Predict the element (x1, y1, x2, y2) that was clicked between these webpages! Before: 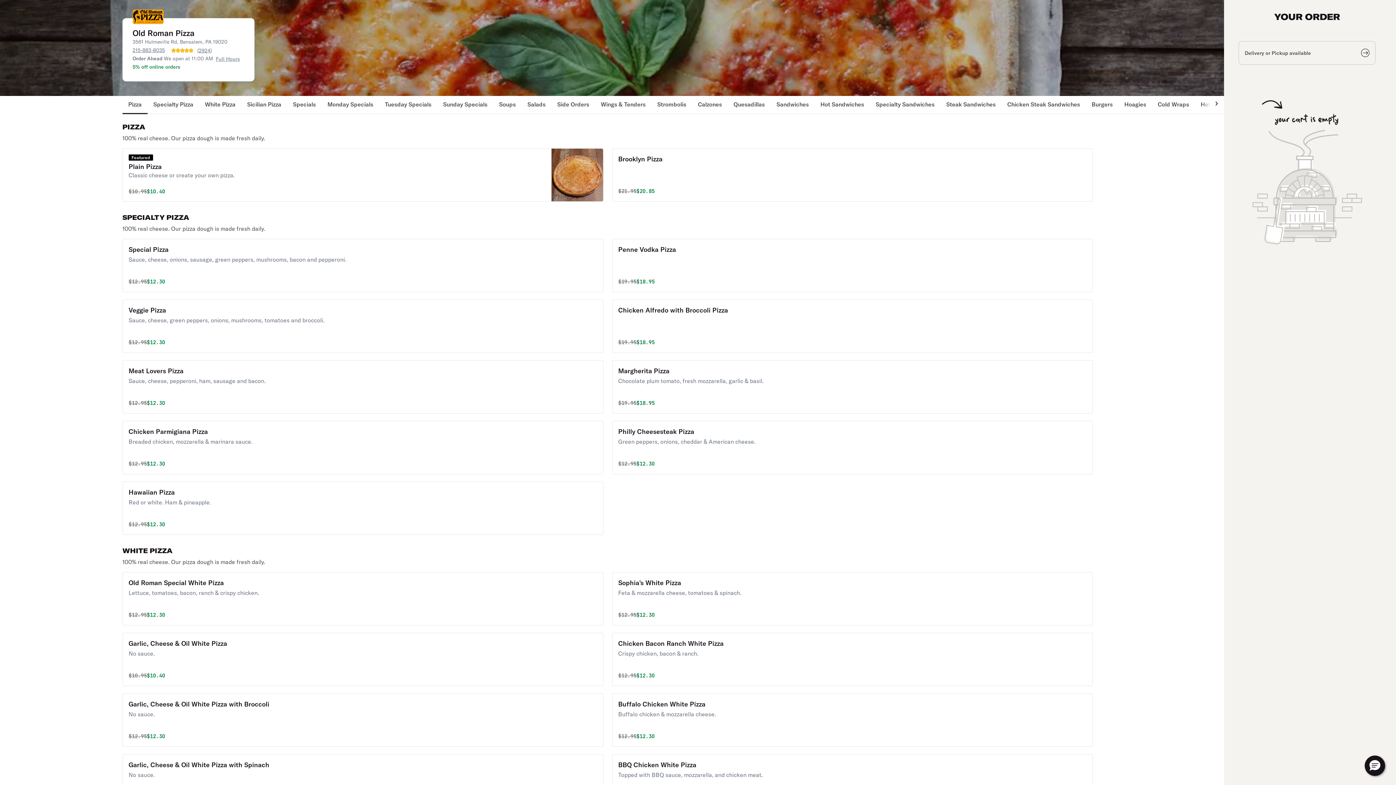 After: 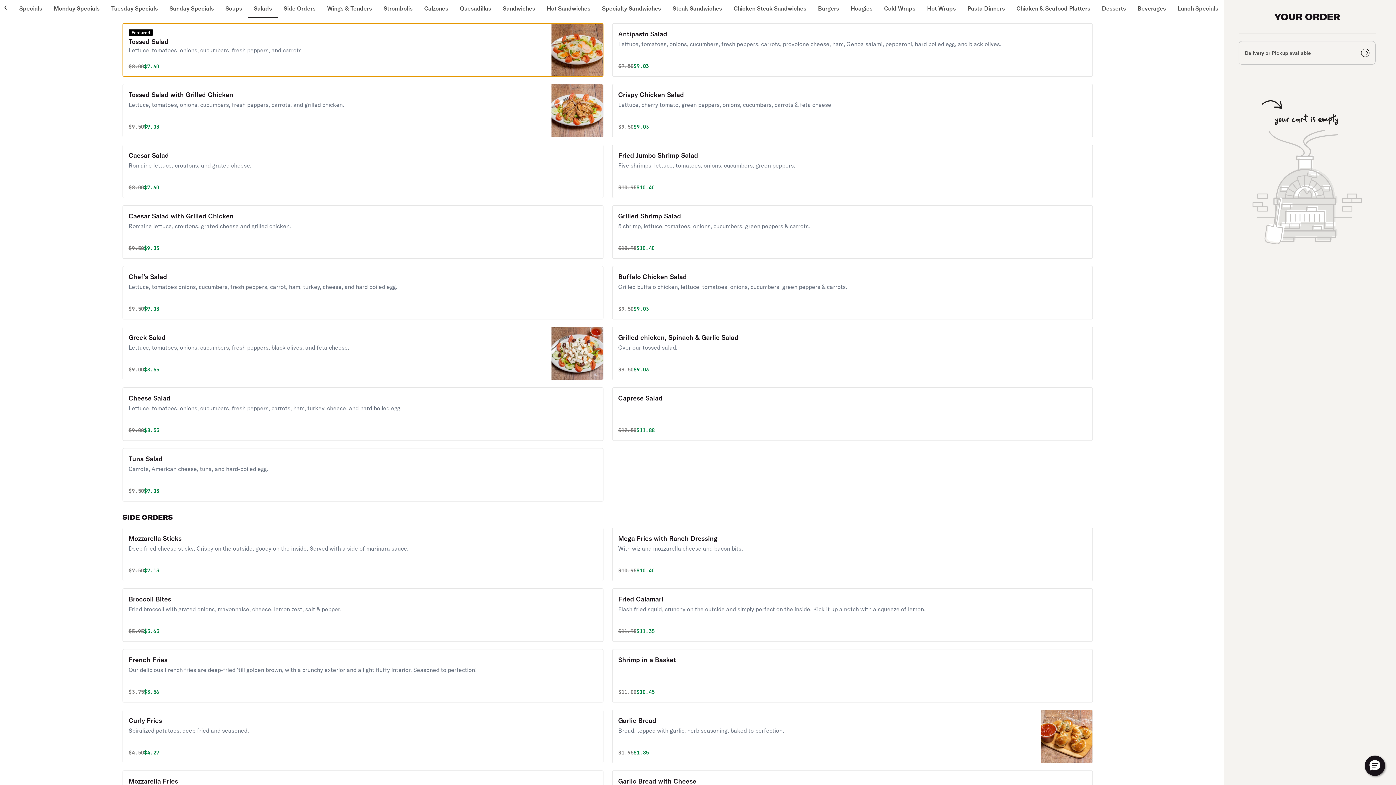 Action: bbox: (521, 96, 551, 114) label: Salads